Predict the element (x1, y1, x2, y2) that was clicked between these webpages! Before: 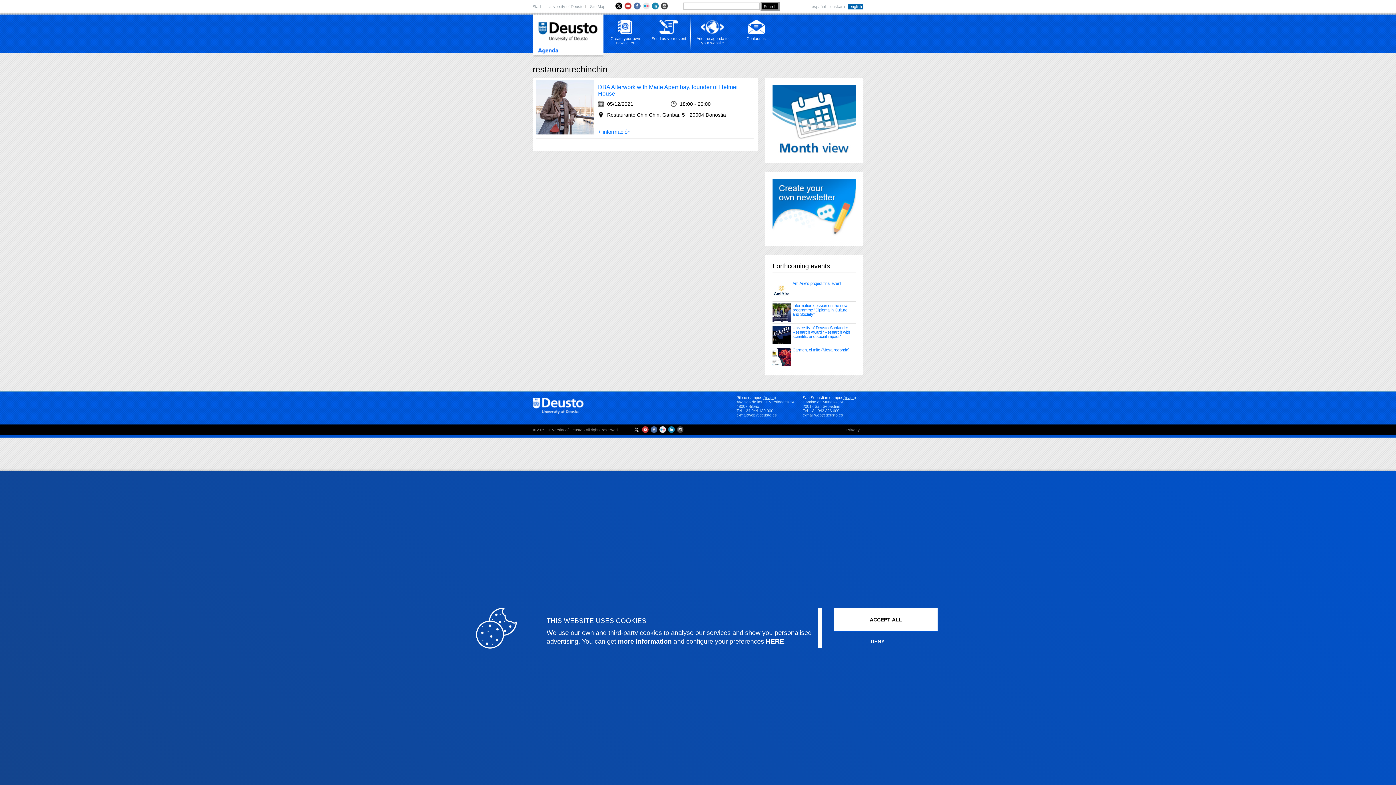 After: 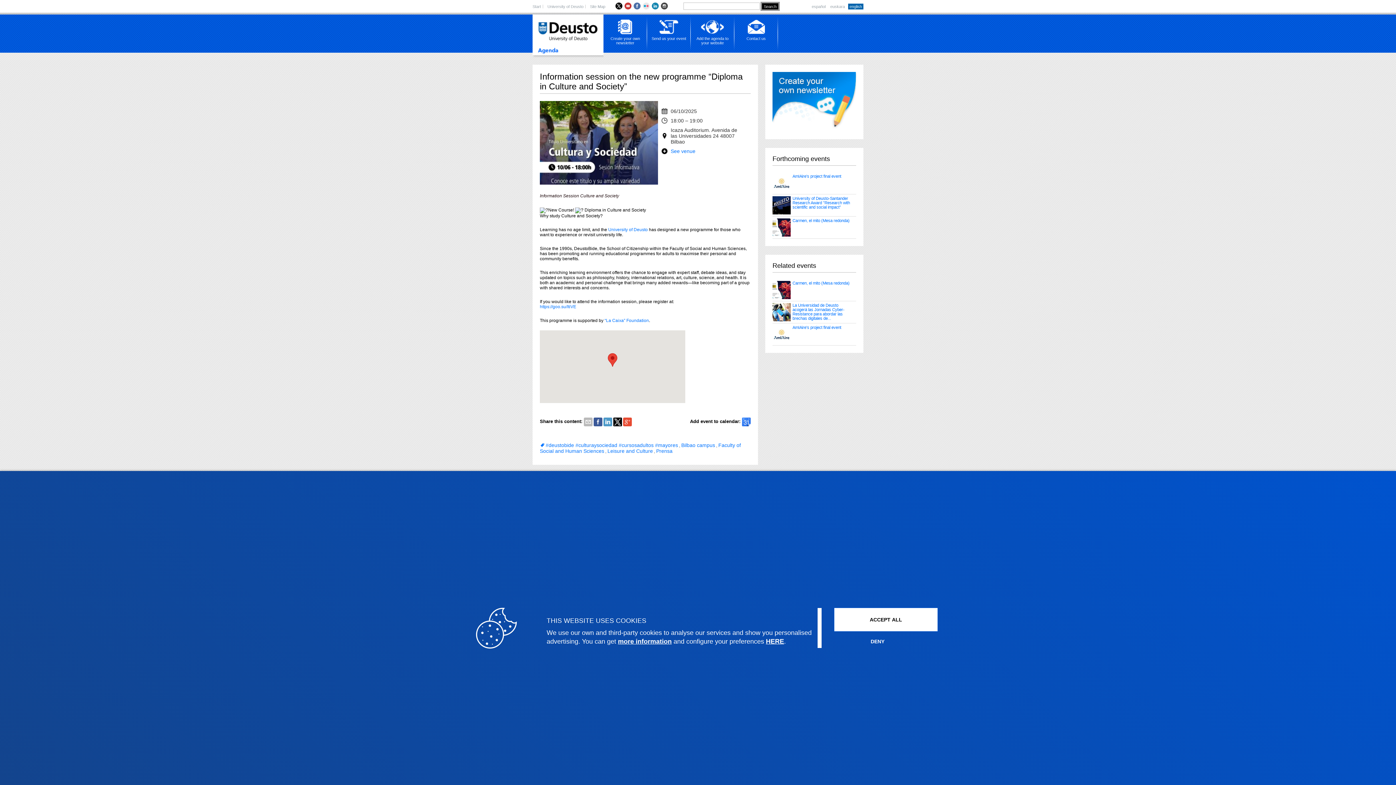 Action: bbox: (792, 303, 847, 316) label: Information session on the new programme “Diploma in Culture and Society”